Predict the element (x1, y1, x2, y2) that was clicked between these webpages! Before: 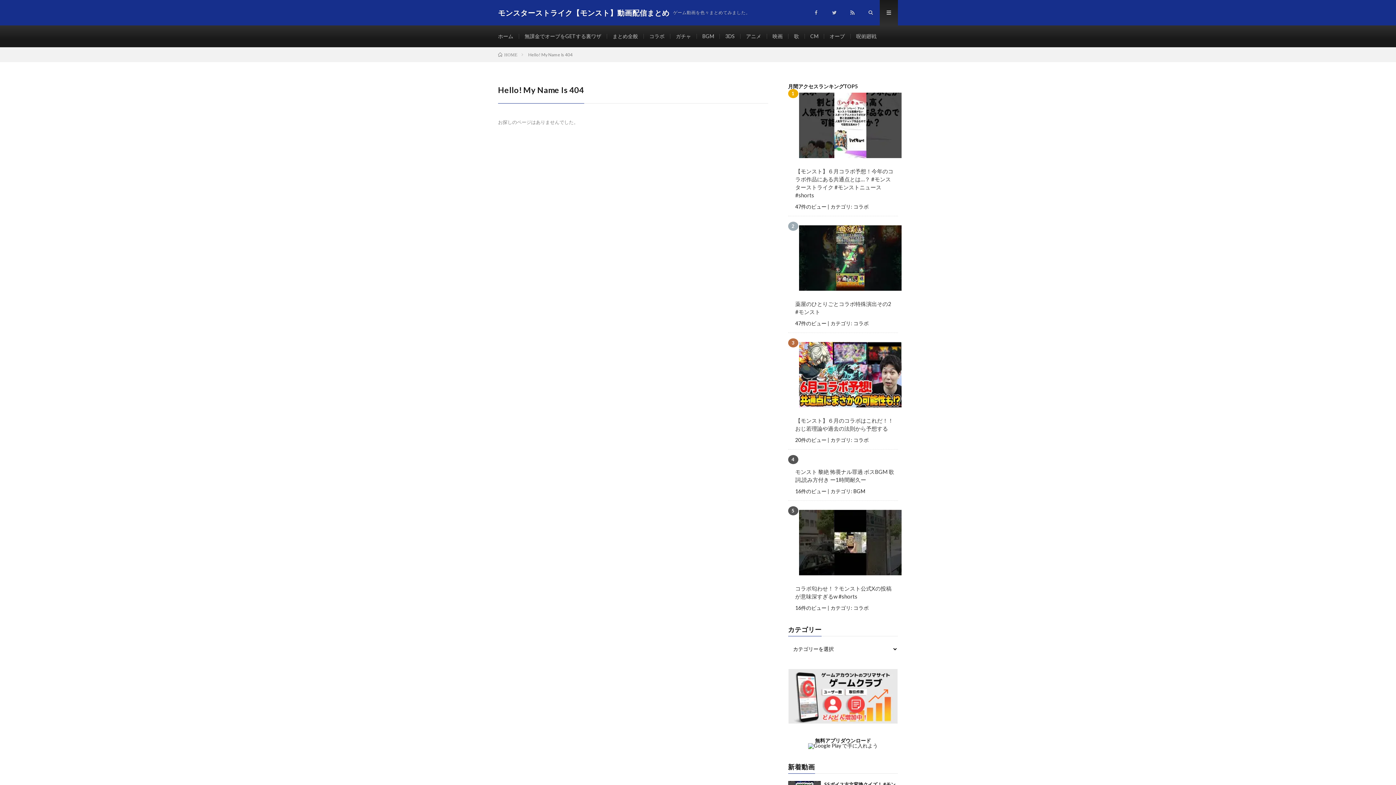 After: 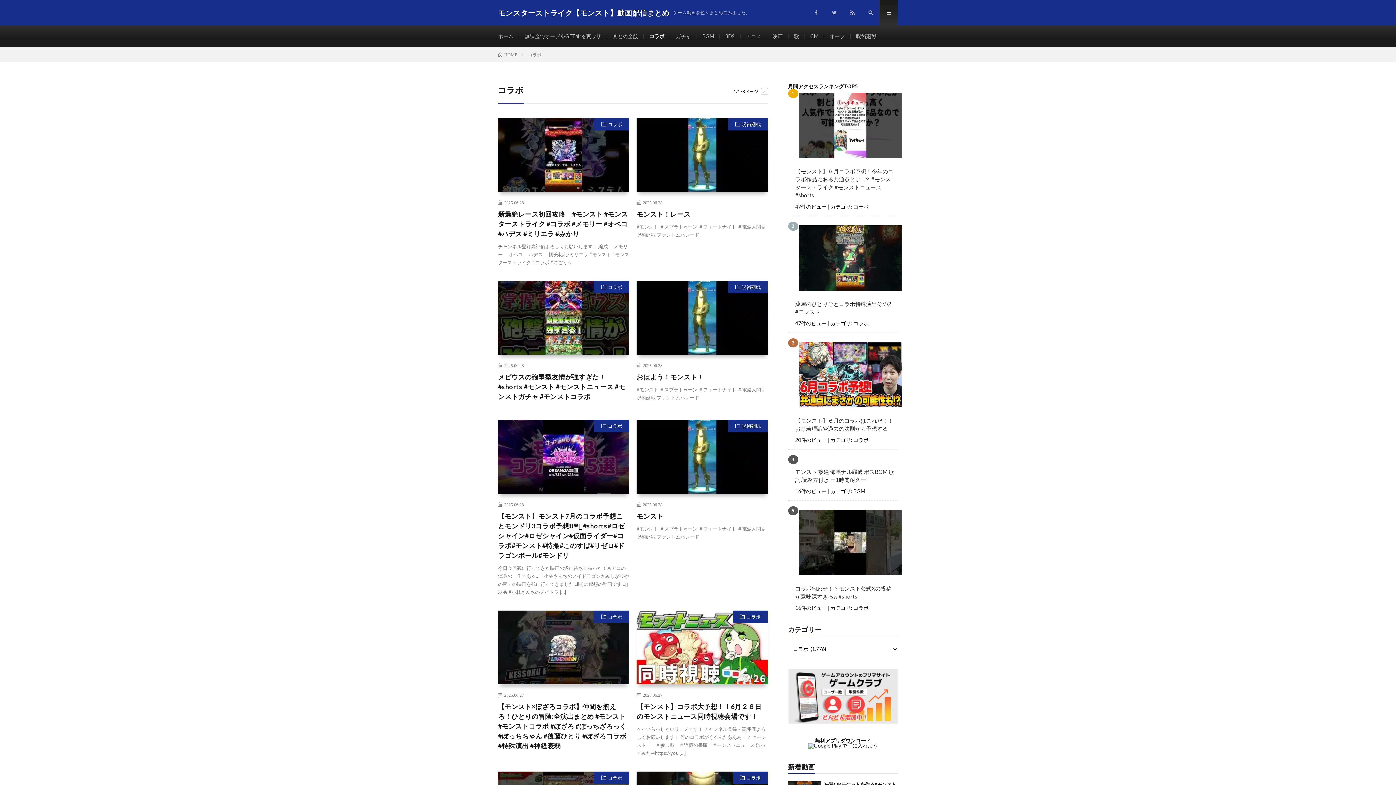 Action: bbox: (853, 605, 868, 611) label: コラボ